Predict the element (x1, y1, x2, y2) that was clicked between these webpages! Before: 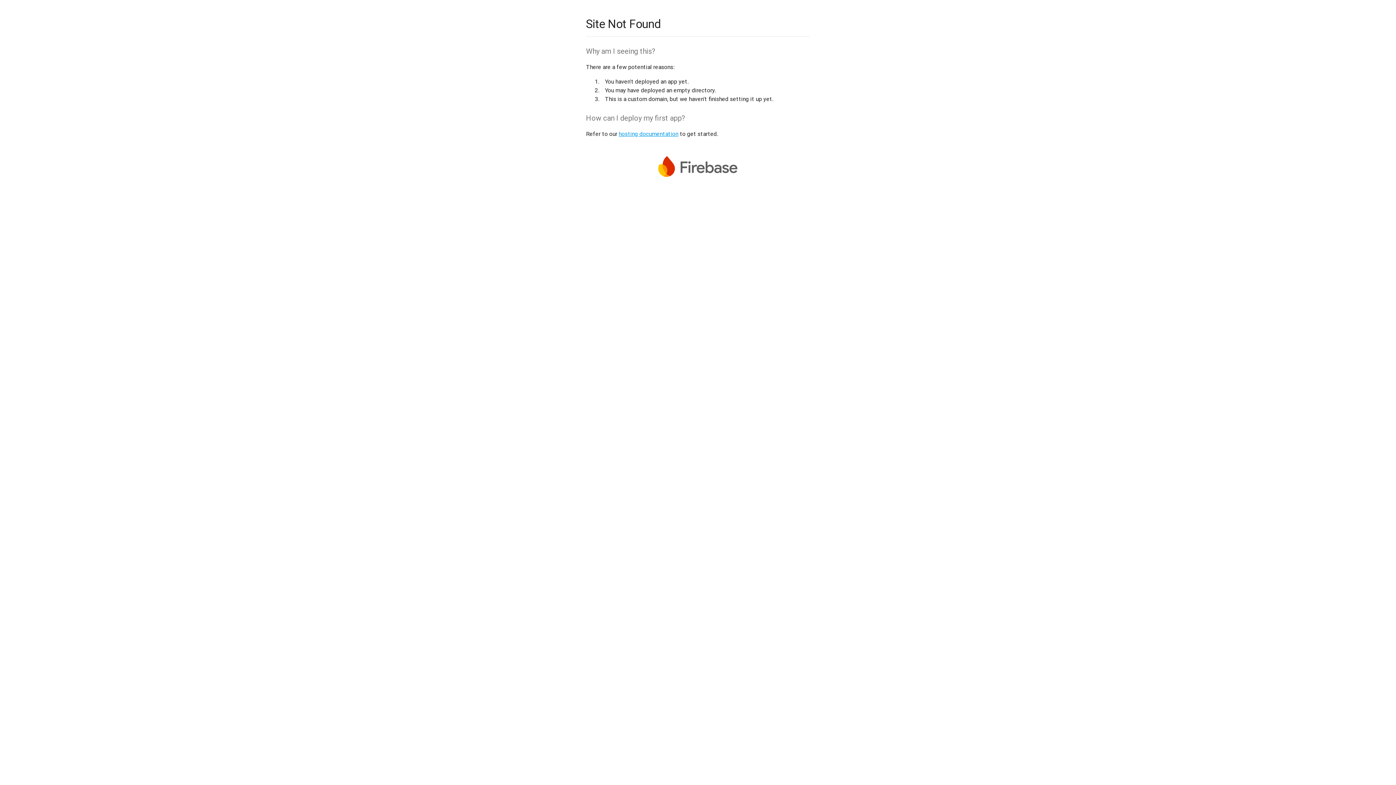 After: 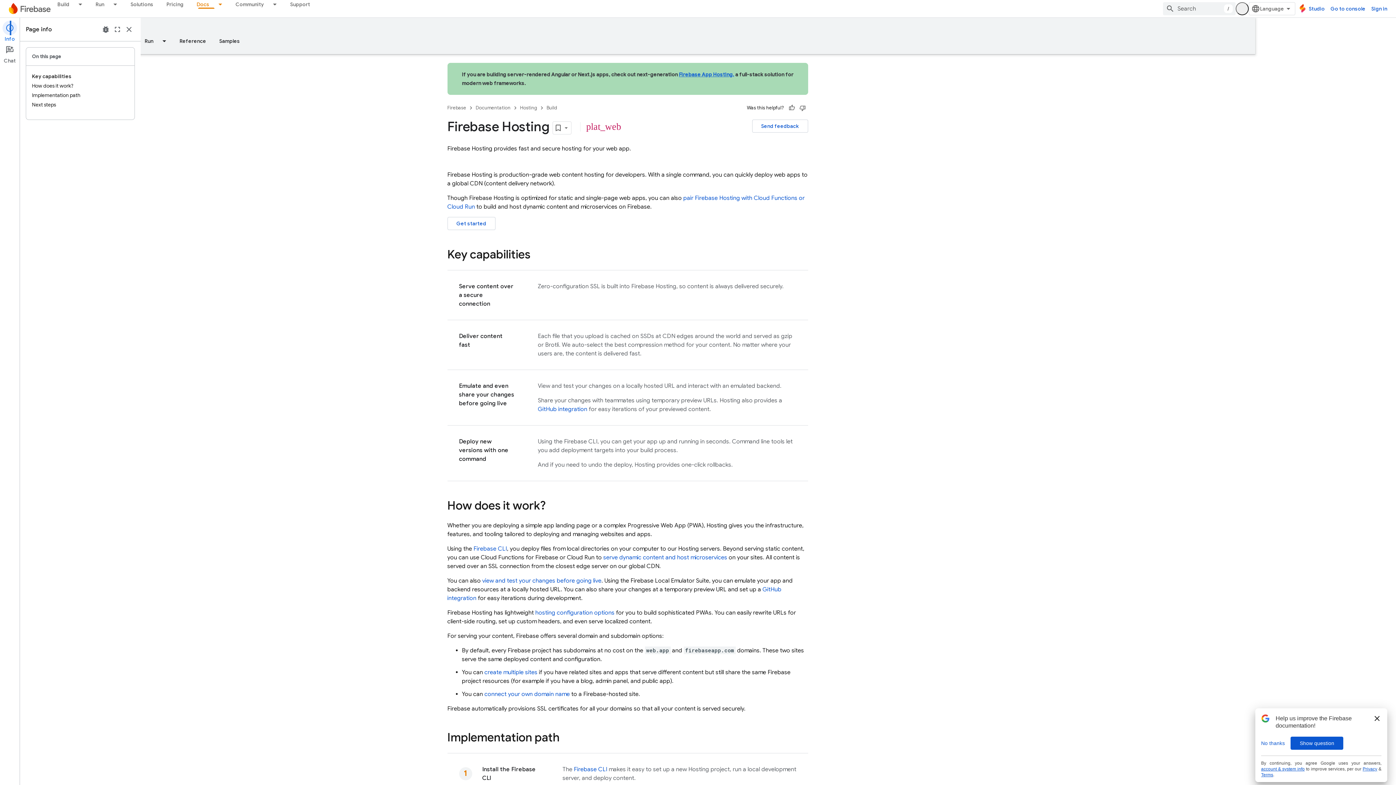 Action: label: hosting documentation bbox: (618, 130, 678, 137)